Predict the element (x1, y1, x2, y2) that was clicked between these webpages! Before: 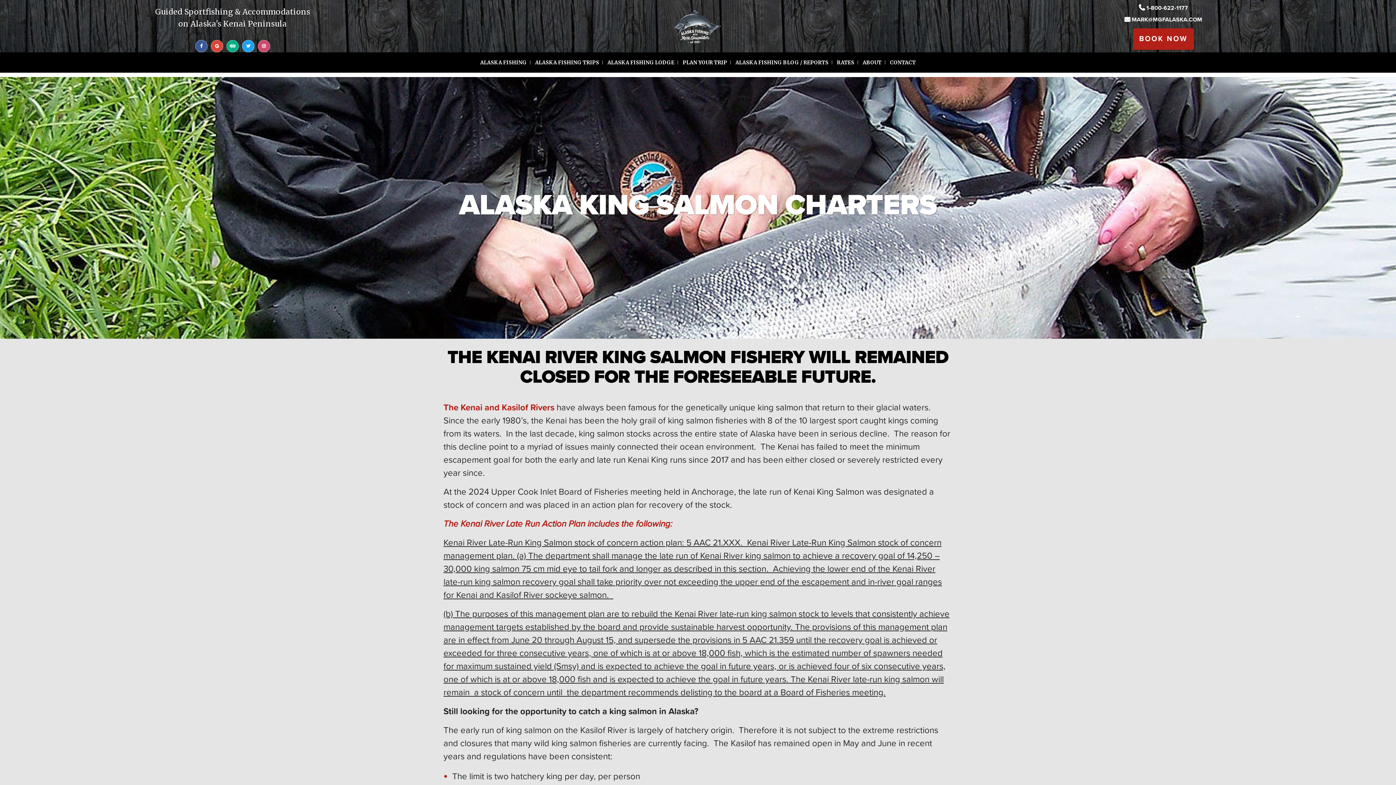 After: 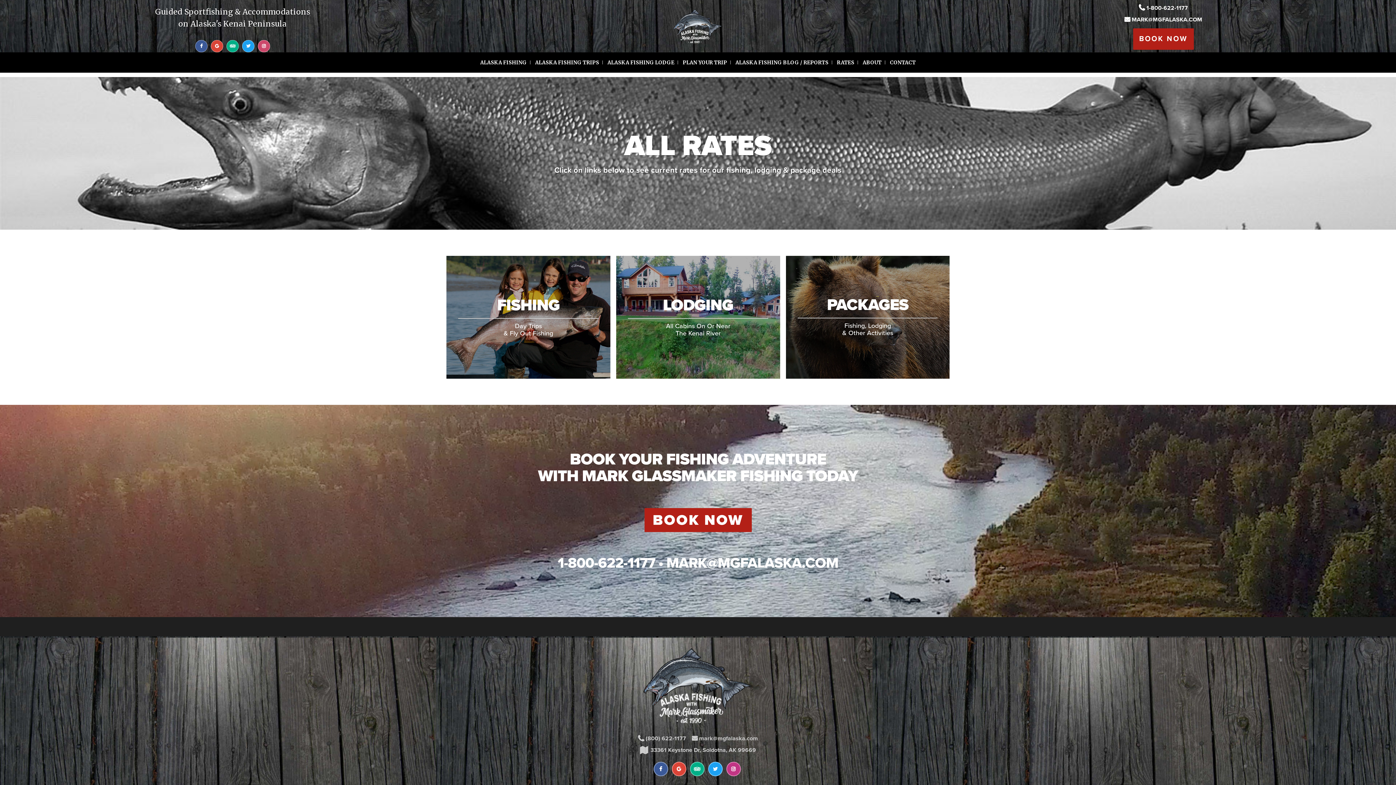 Action: bbox: (833, 52, 858, 72) label: RATES